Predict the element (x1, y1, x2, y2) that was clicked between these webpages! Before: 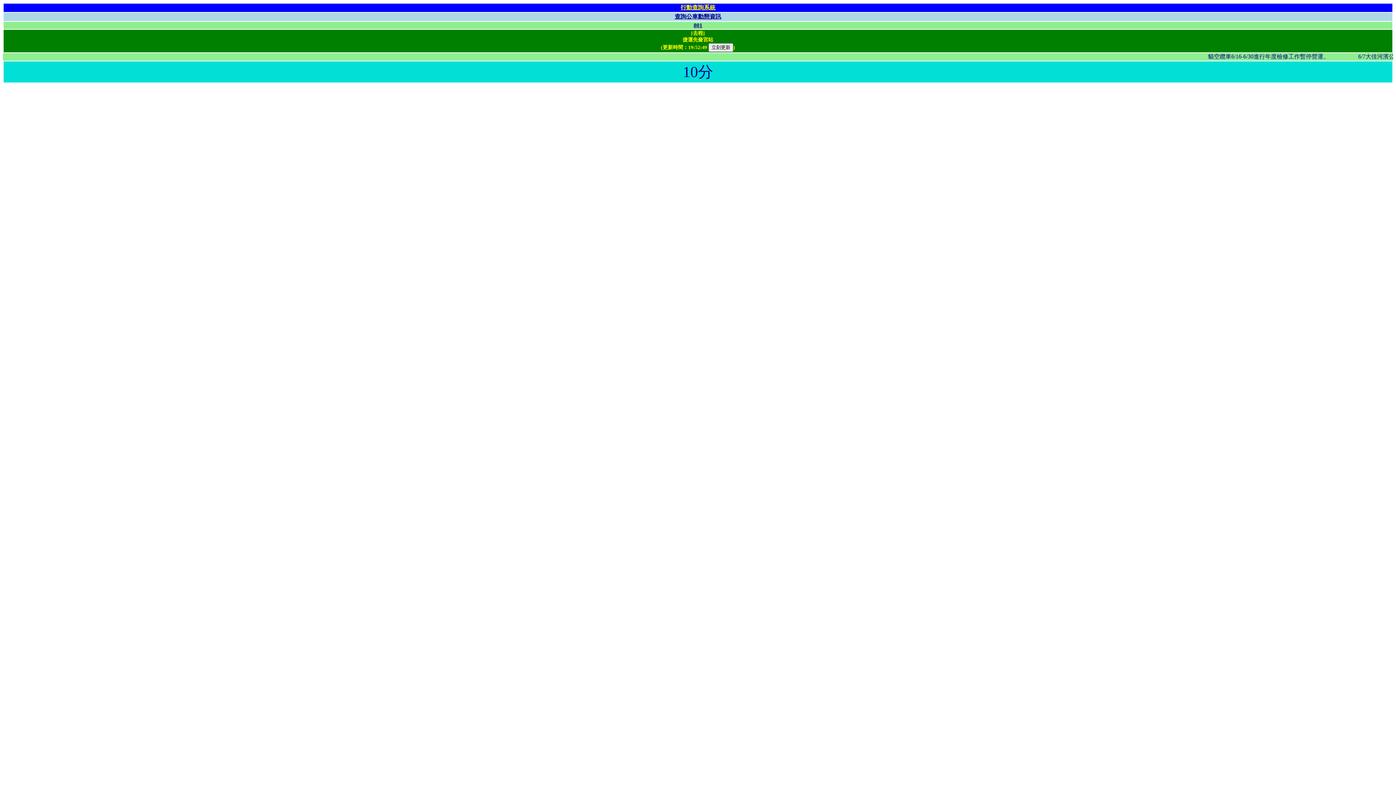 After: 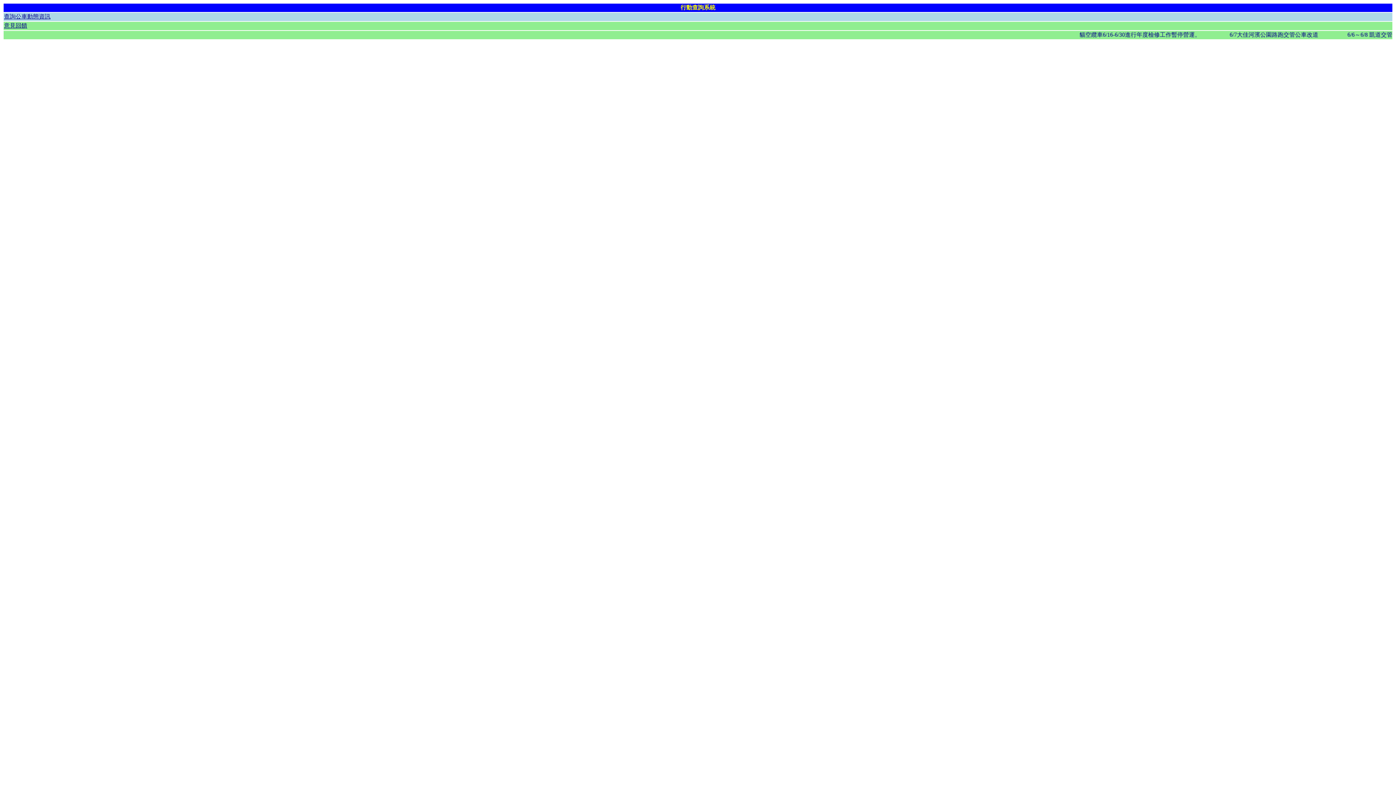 Action: label: 行動查詢系統 bbox: (680, 4, 715, 10)